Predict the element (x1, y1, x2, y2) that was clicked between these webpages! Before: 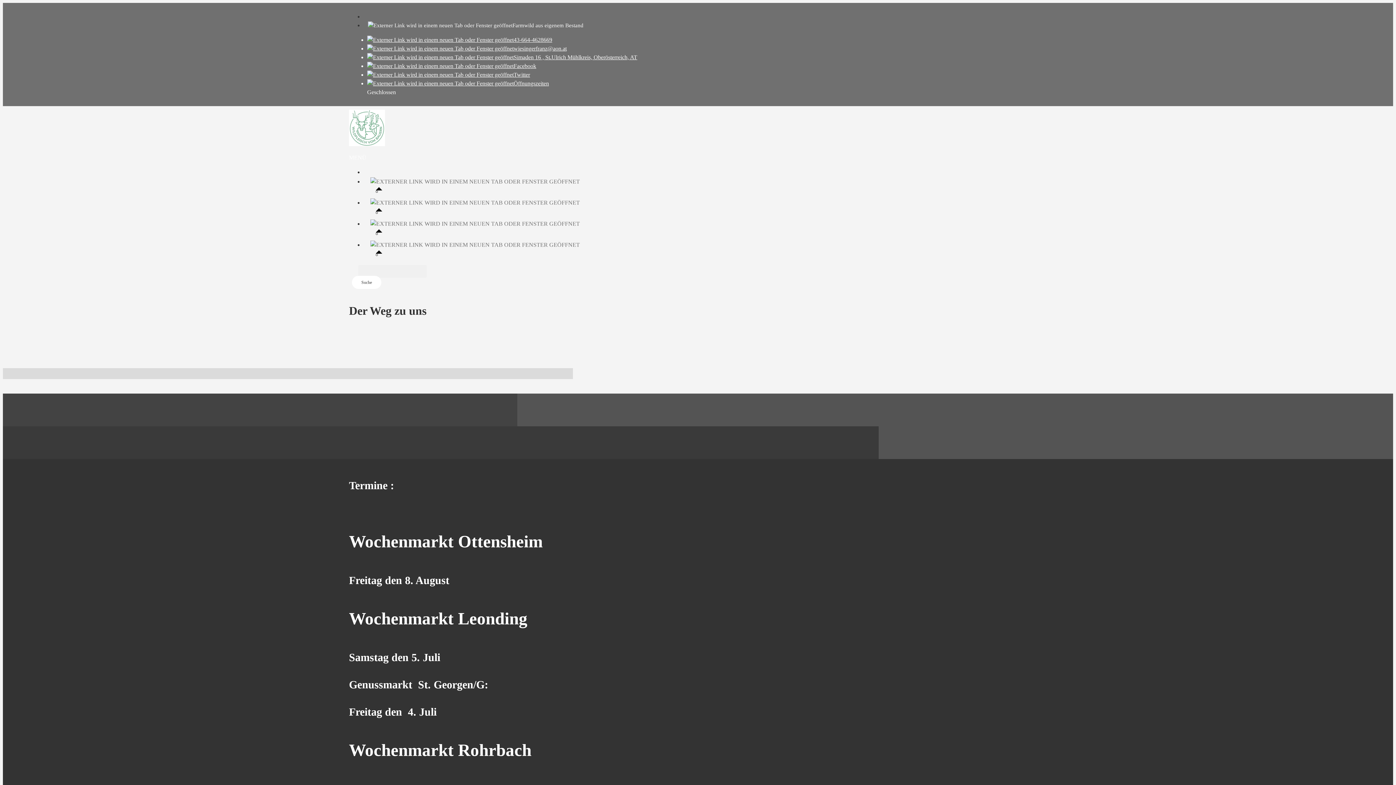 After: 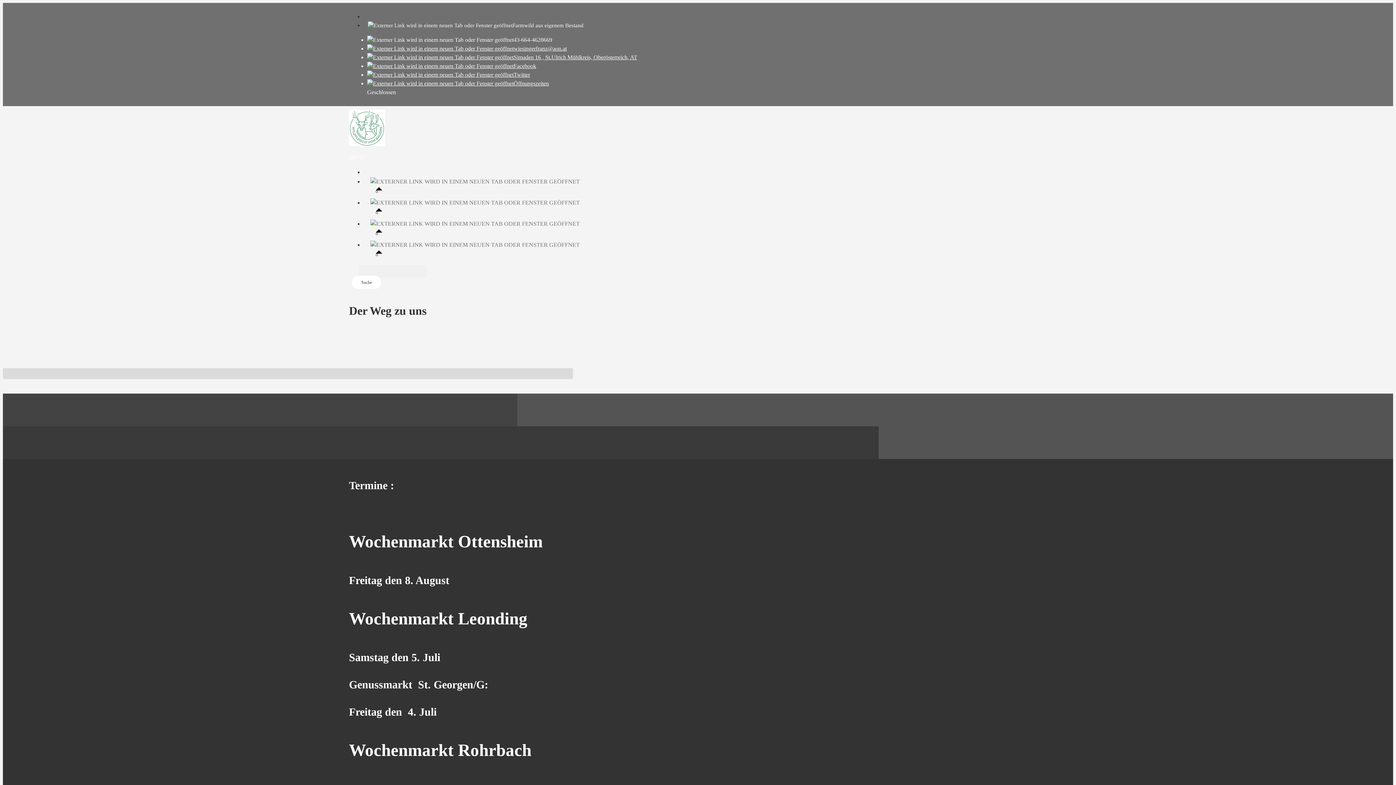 Action: bbox: (367, 36, 552, 42) label: 43-664-4628669